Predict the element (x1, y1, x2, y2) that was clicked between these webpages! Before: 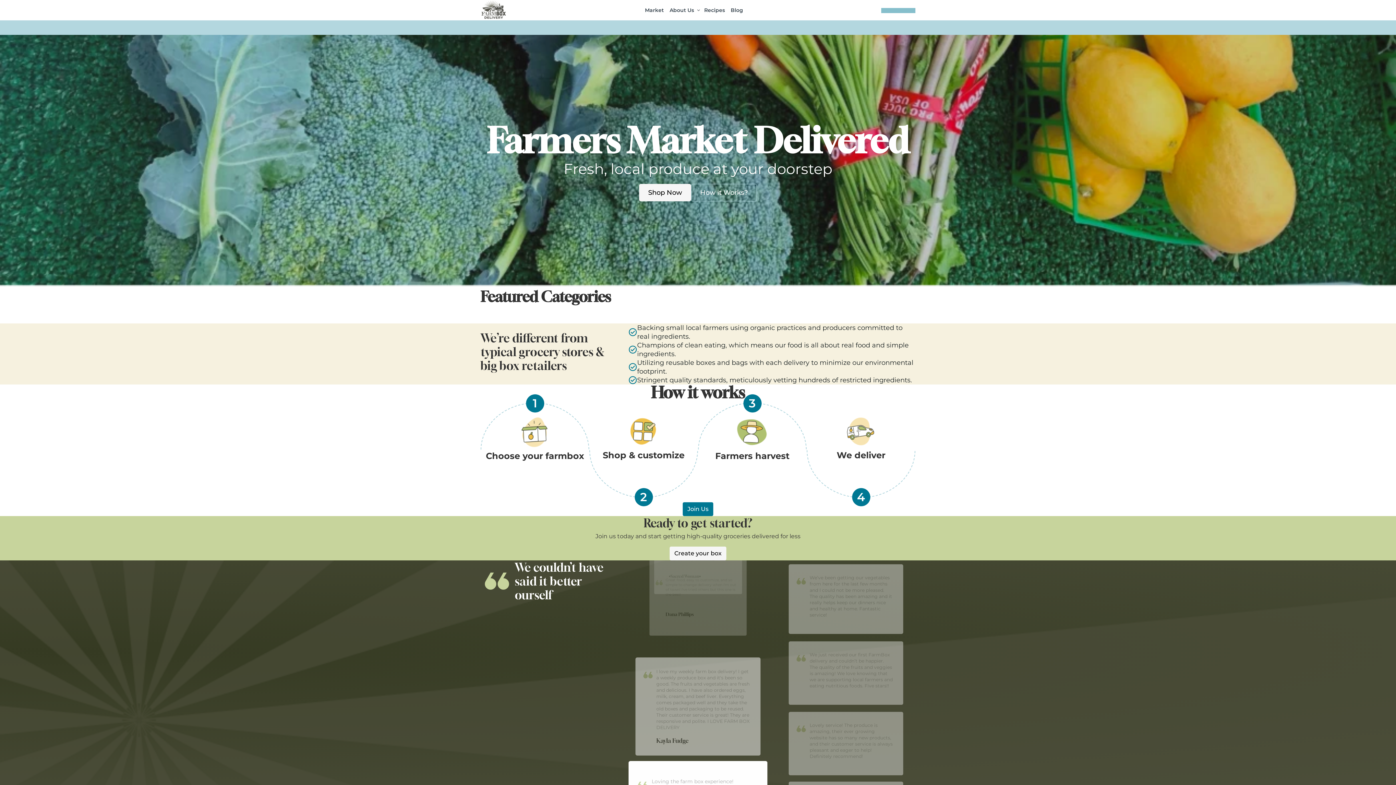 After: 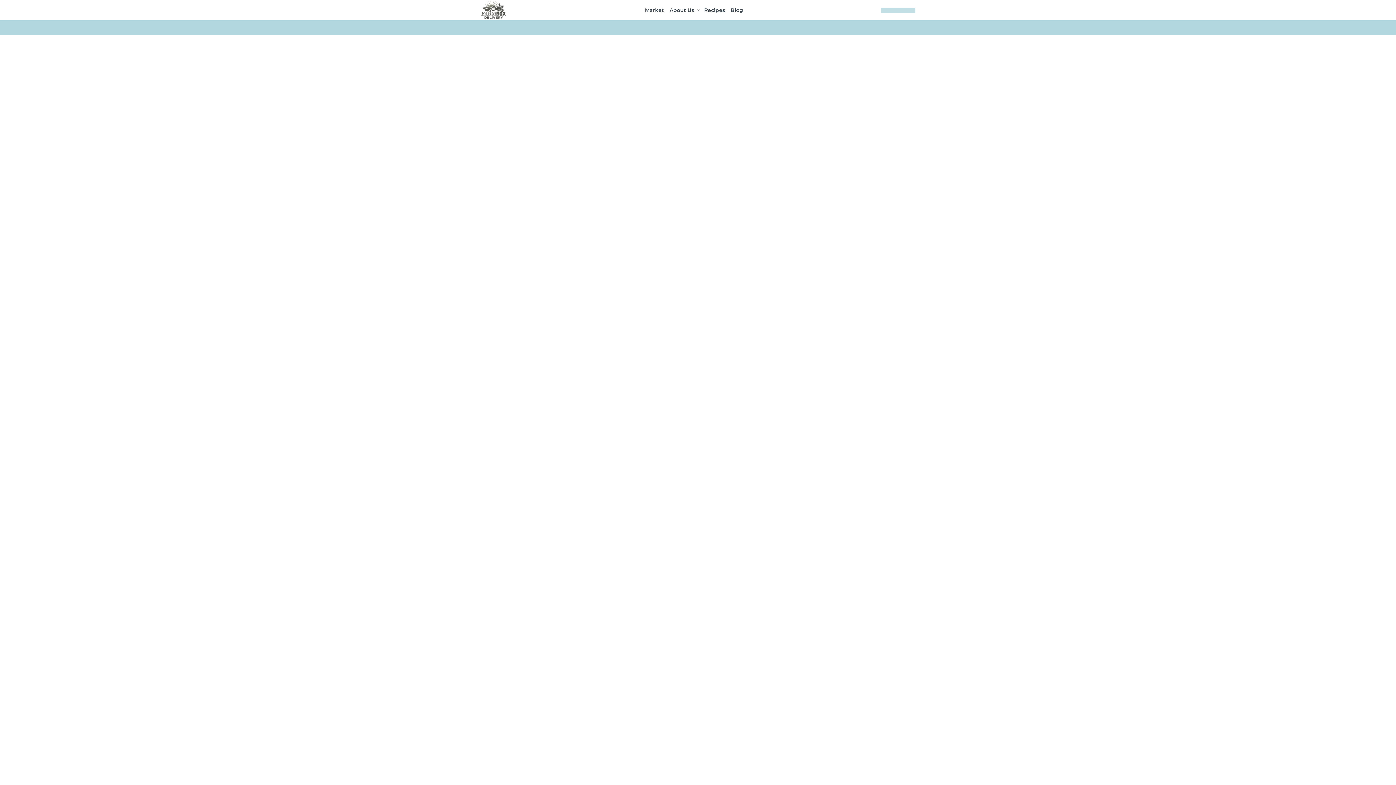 Action: bbox: (639, 184, 691, 201) label: Shop Now